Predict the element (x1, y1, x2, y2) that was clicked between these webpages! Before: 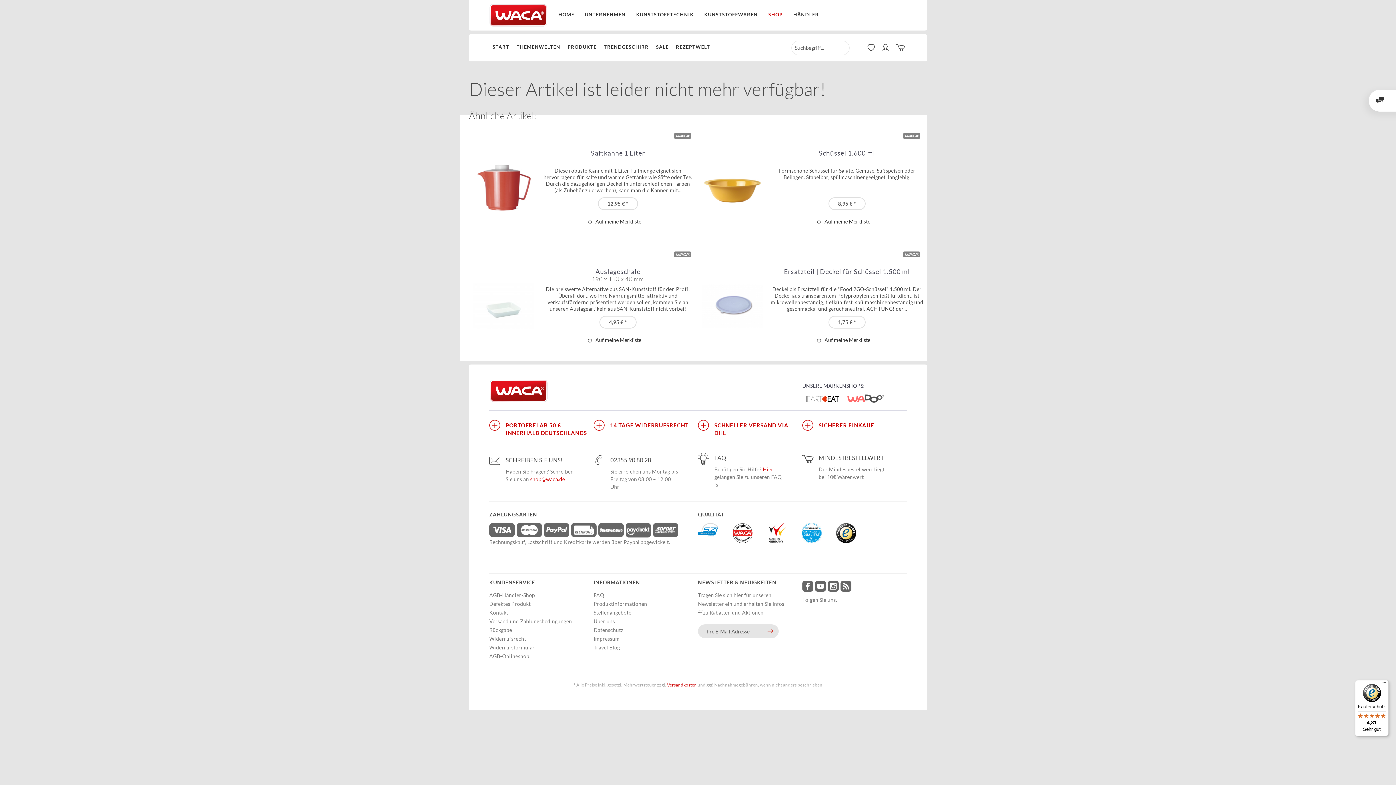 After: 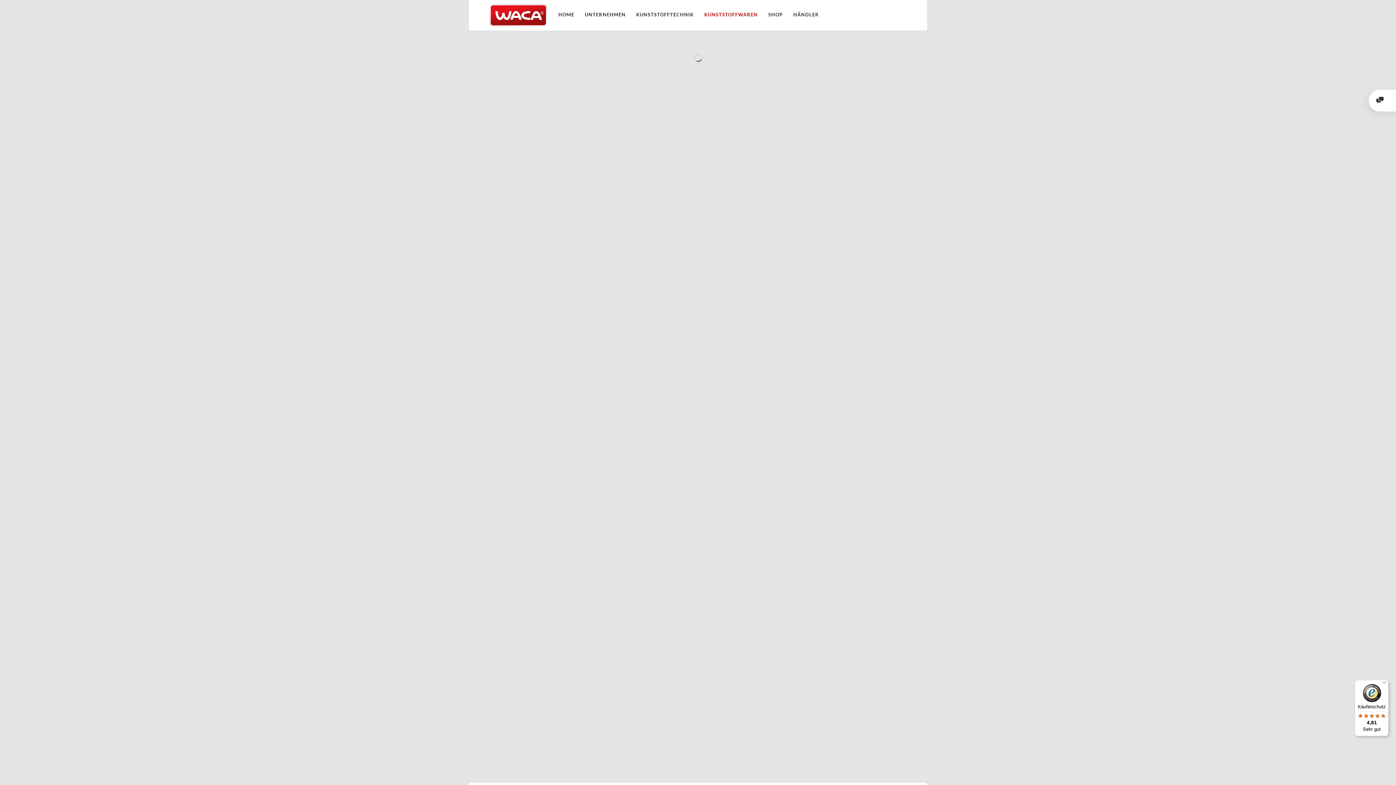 Action: bbox: (704, 11, 757, 17) label: KUNSTSTOFFWAREN